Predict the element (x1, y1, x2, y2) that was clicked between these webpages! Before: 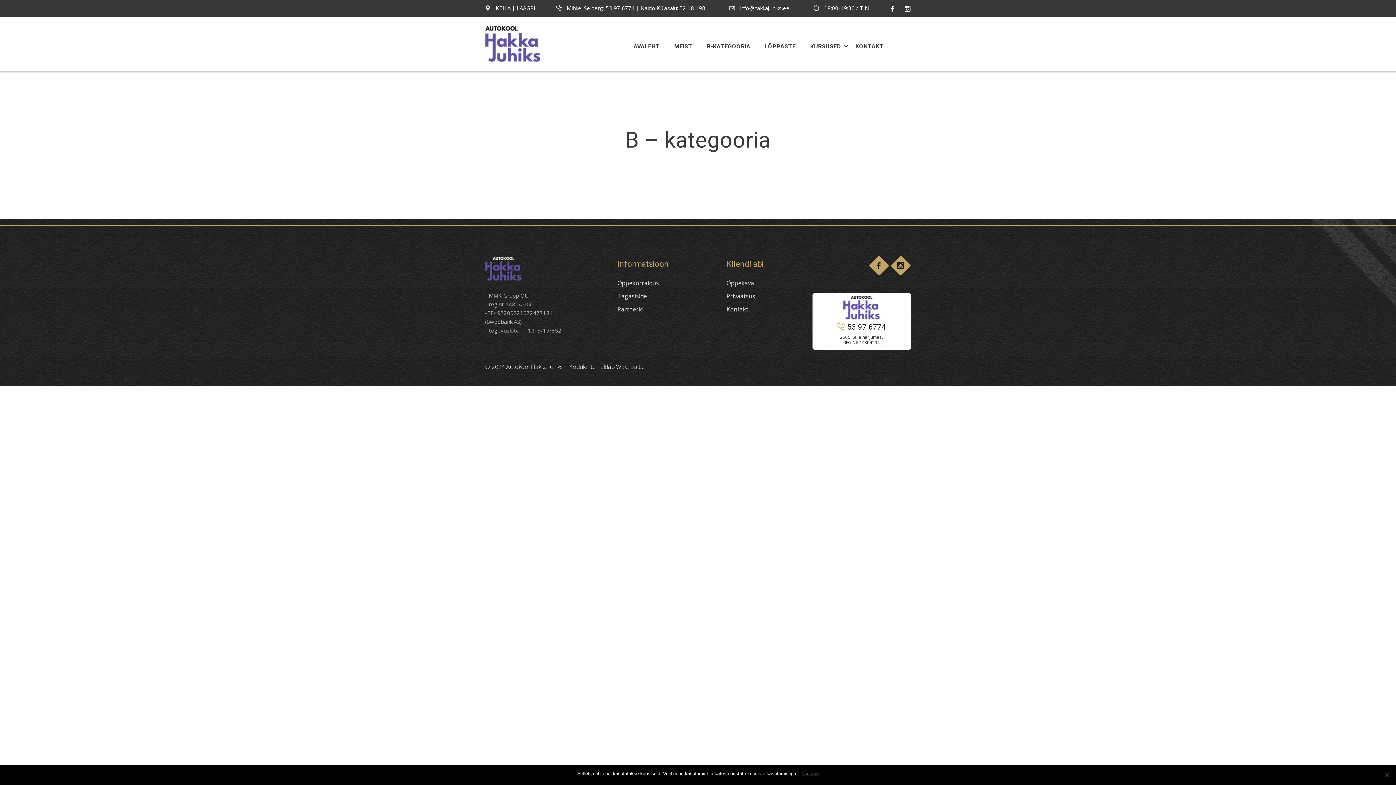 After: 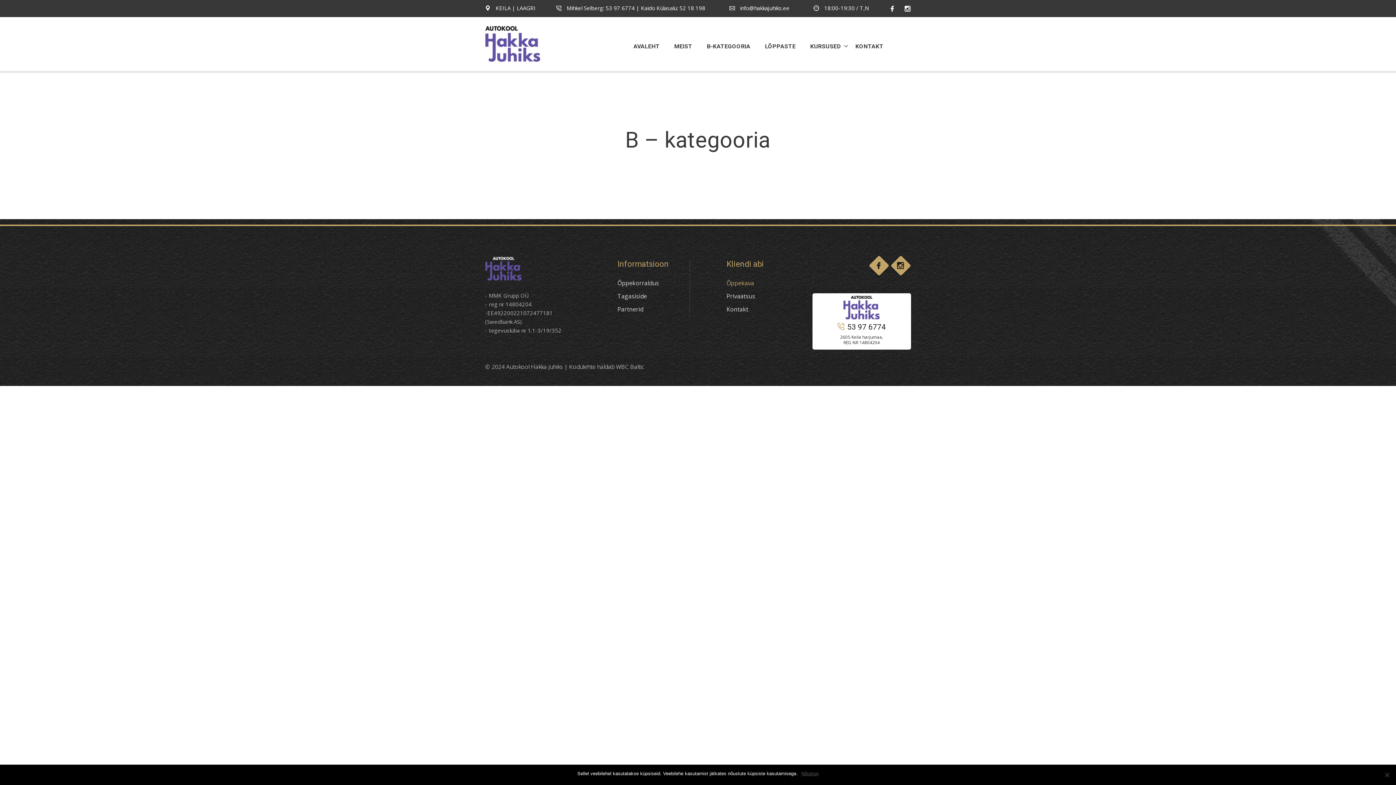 Action: bbox: (726, 279, 754, 287) label: Õppekava